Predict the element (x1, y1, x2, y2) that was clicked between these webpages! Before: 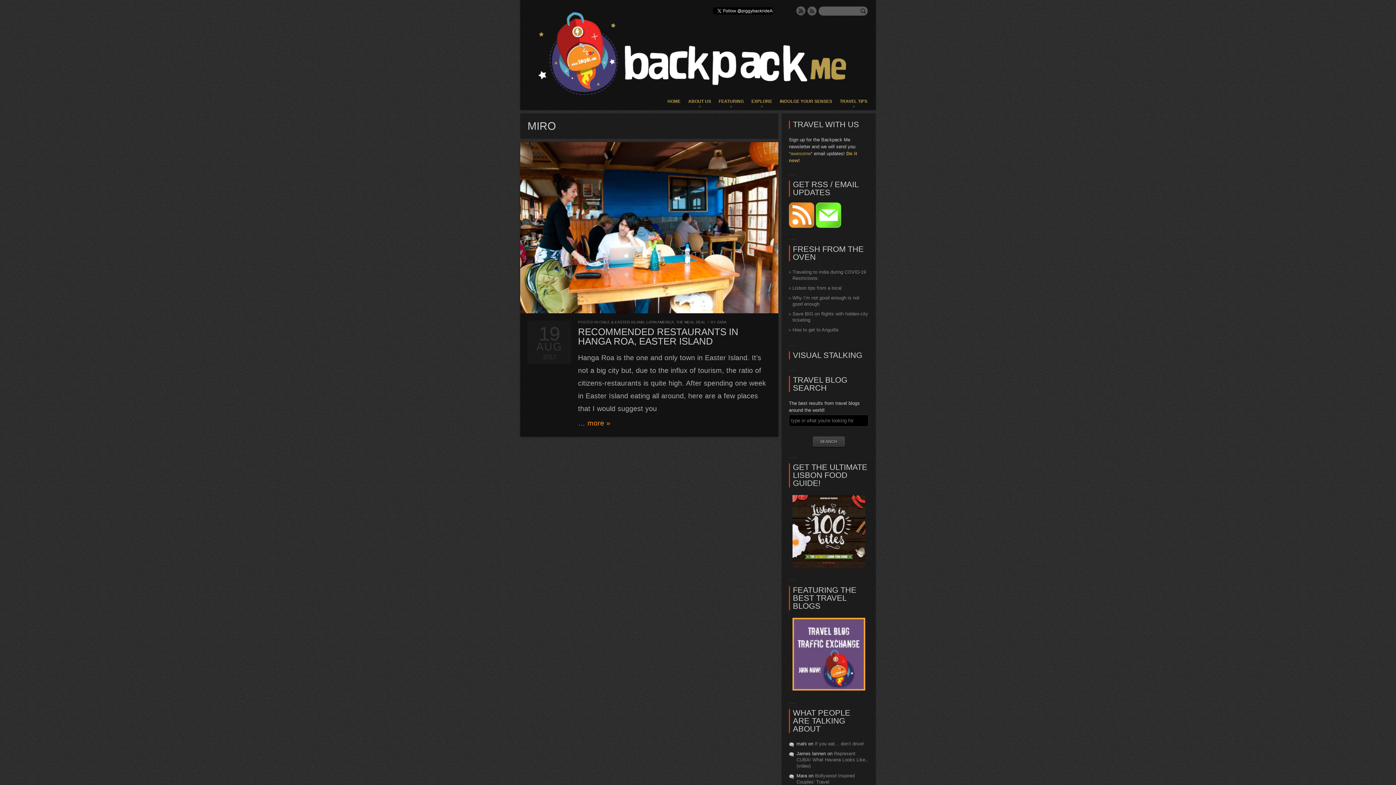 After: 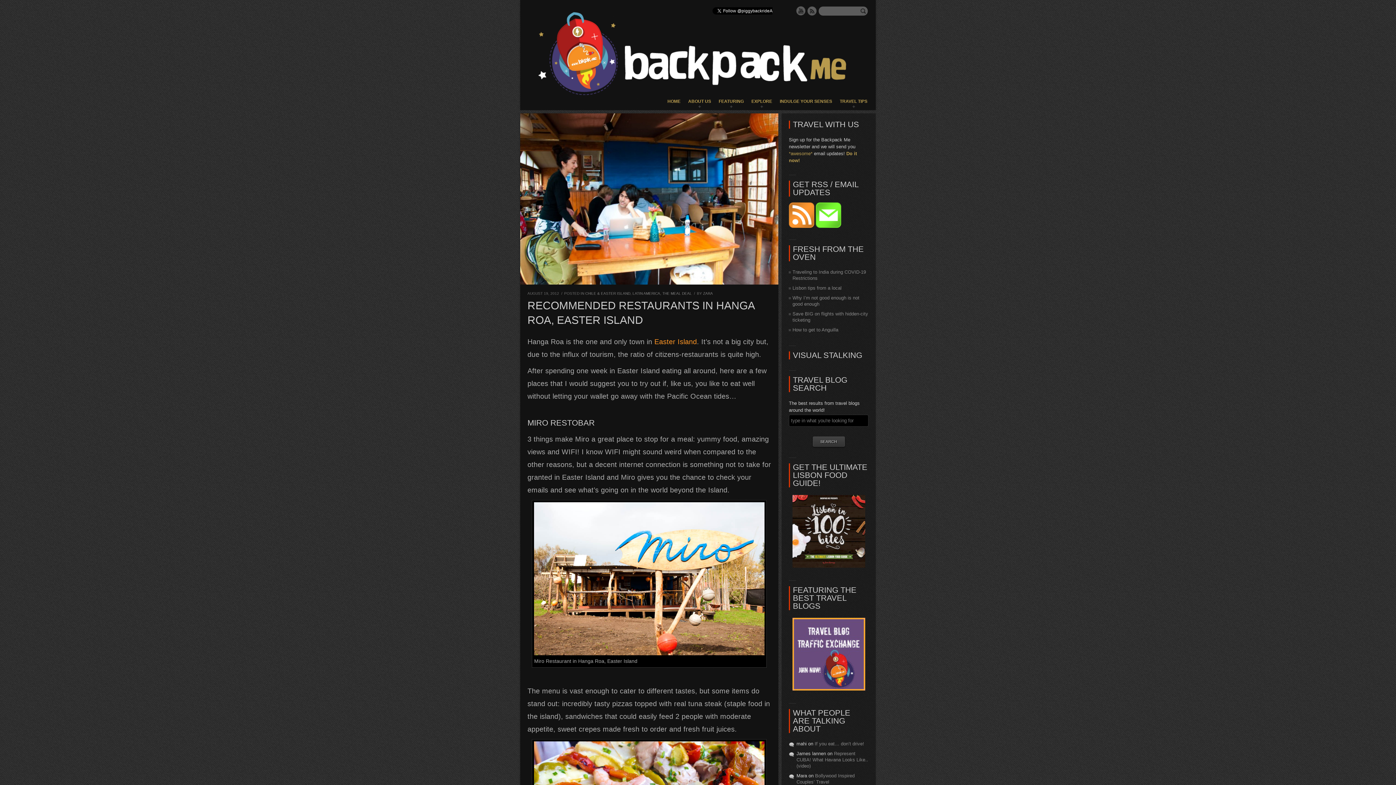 Action: bbox: (520, 142, 778, 313)